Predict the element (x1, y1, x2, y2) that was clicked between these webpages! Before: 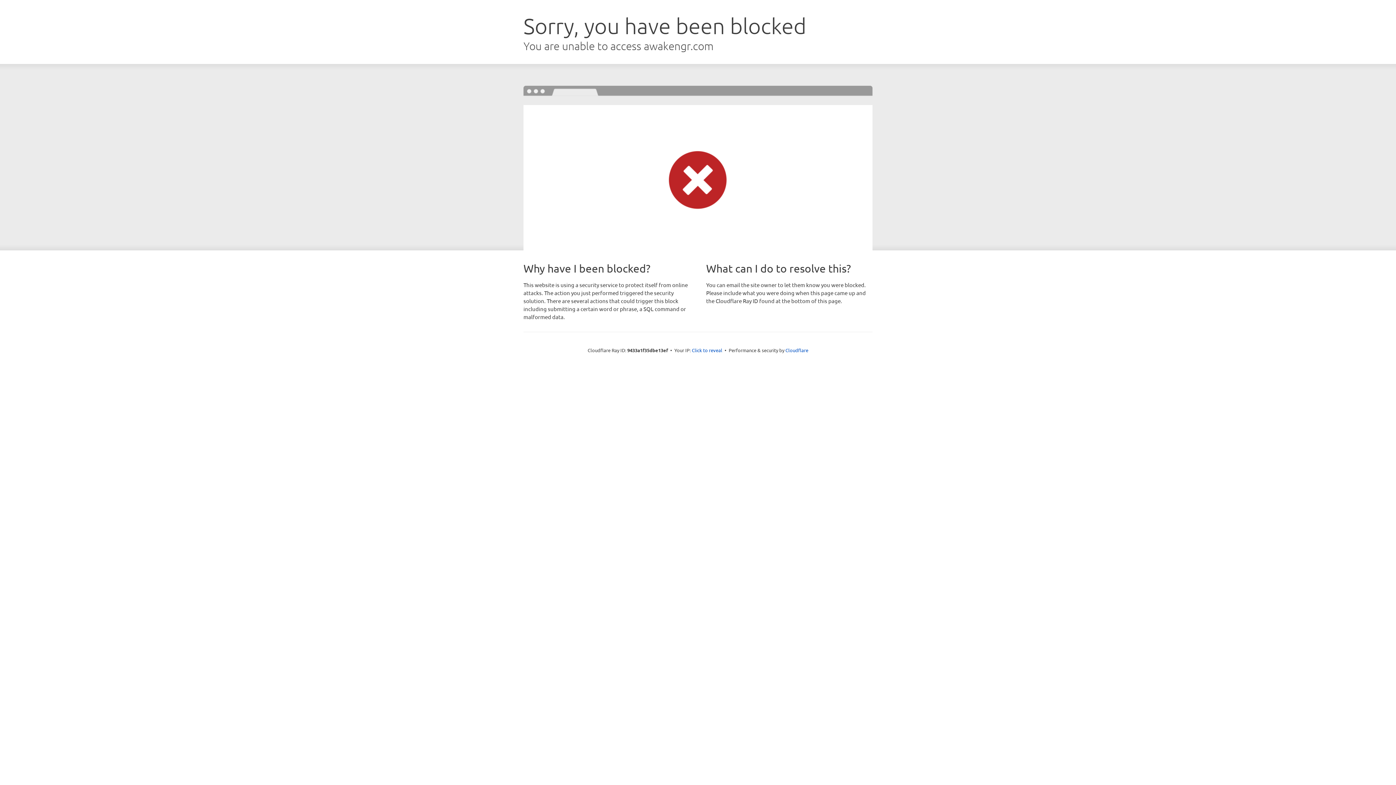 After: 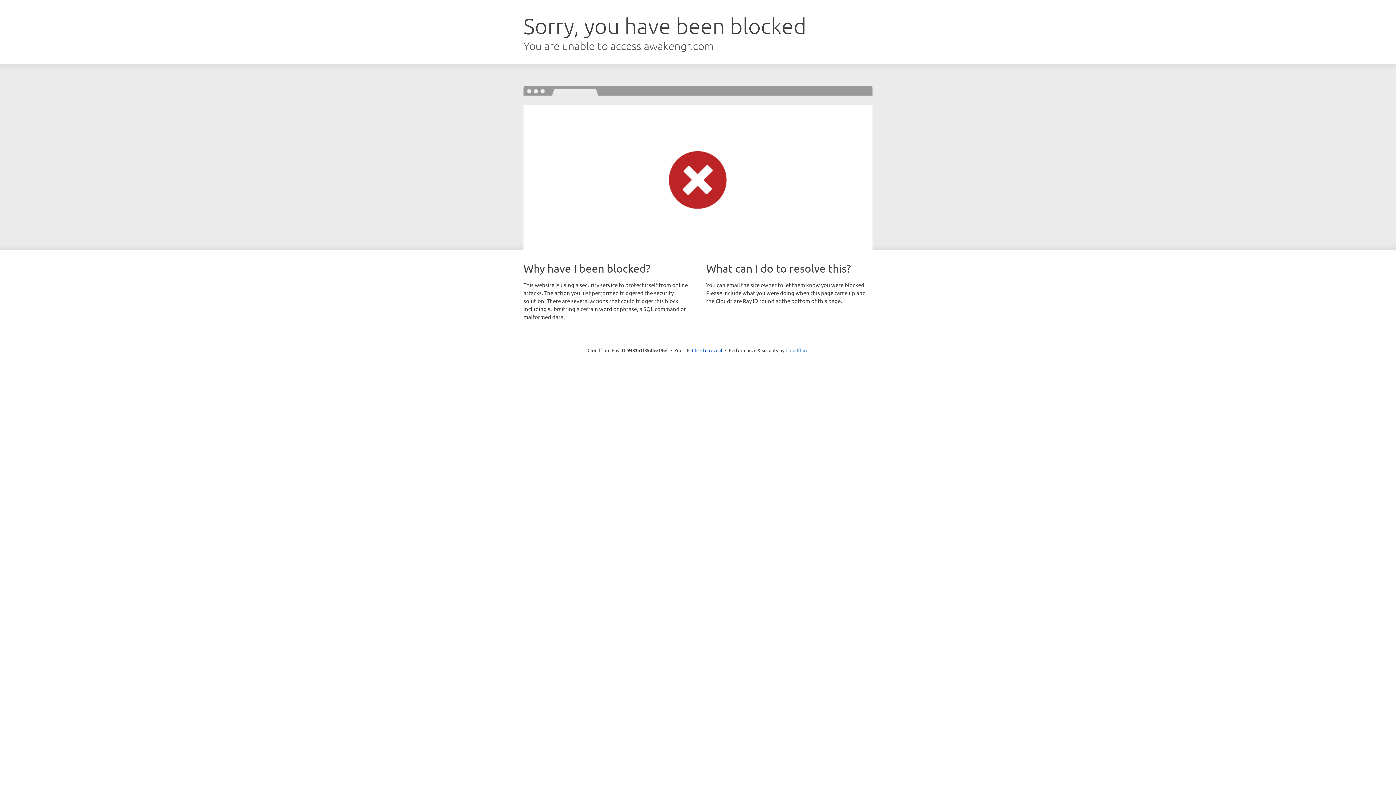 Action: bbox: (785, 347, 808, 353) label: Cloudflare